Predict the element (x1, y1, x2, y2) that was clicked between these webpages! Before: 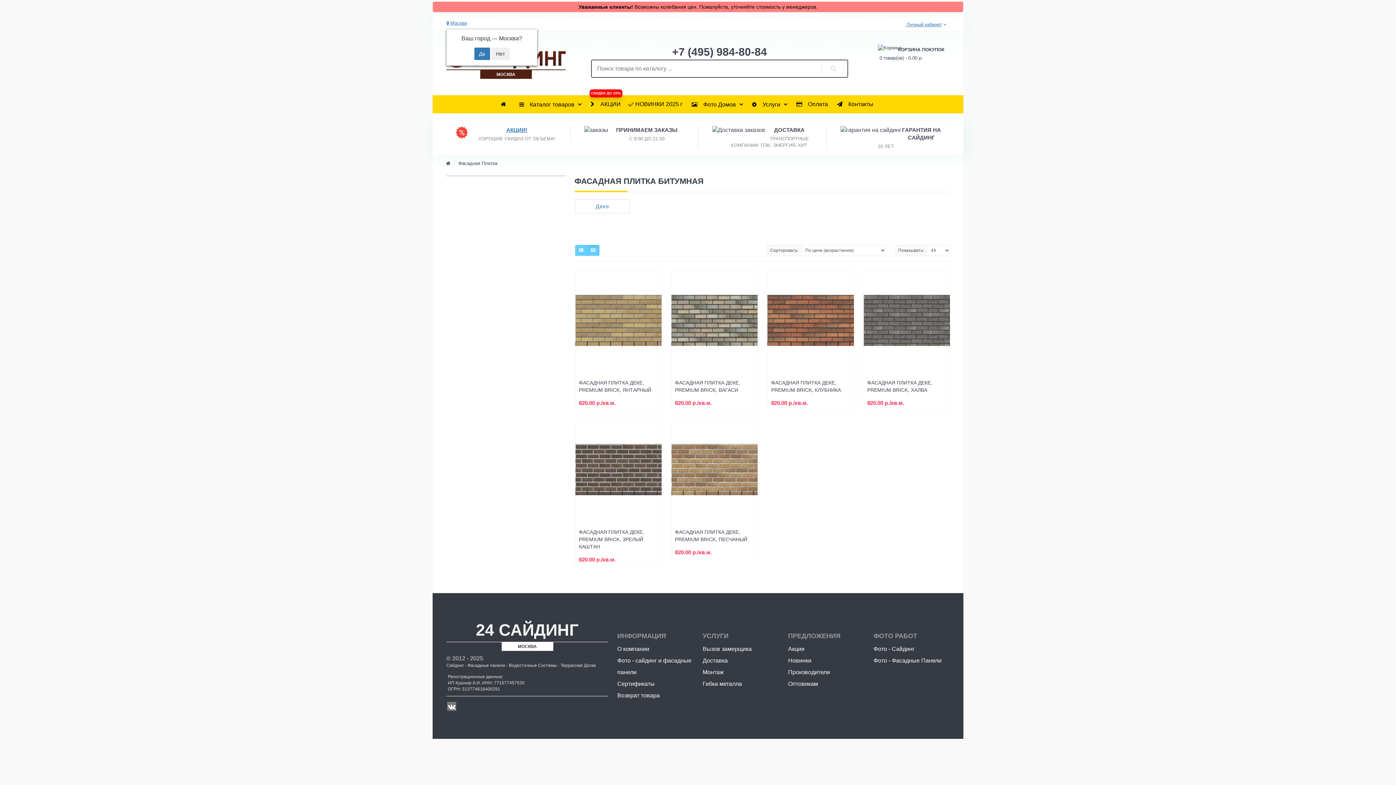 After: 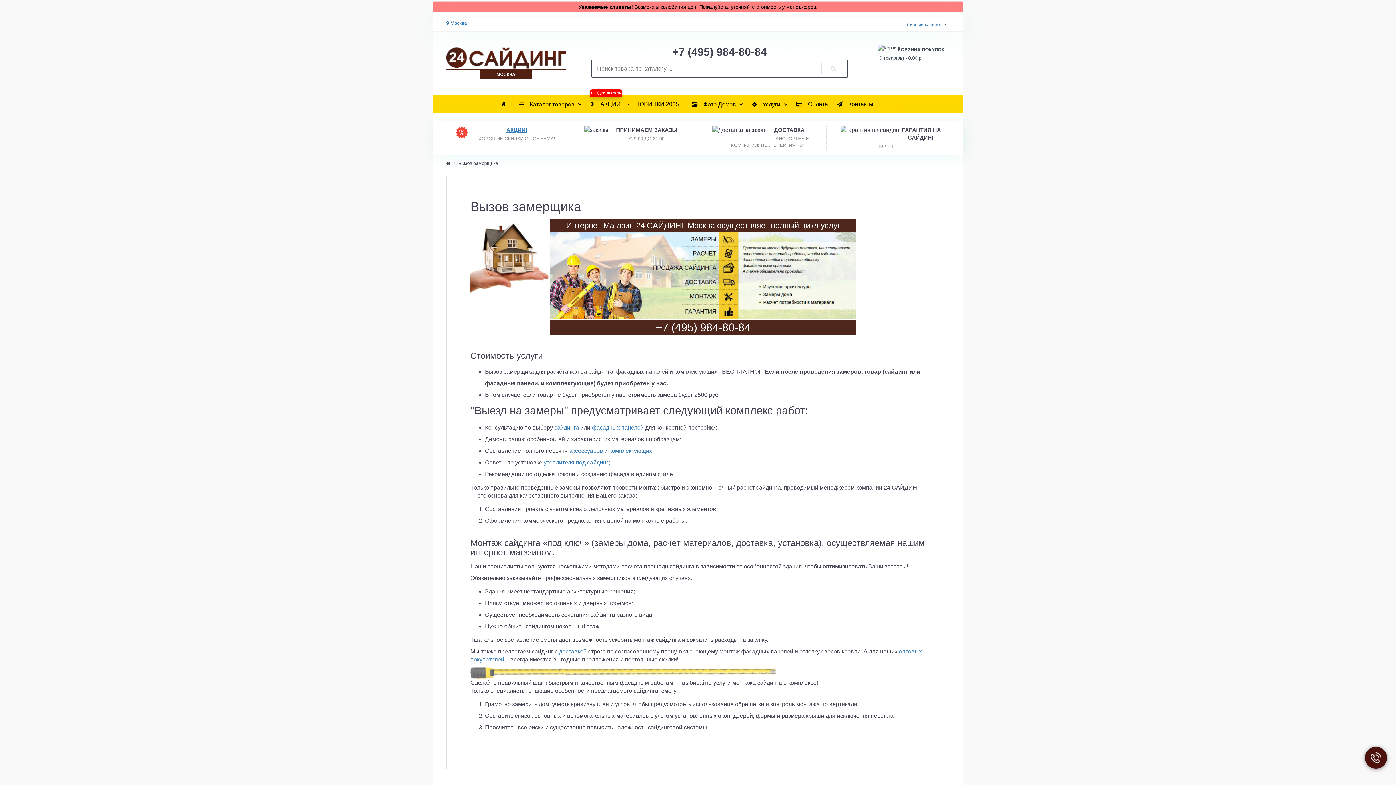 Action: label: Вызов замерщика bbox: (702, 646, 752, 652)